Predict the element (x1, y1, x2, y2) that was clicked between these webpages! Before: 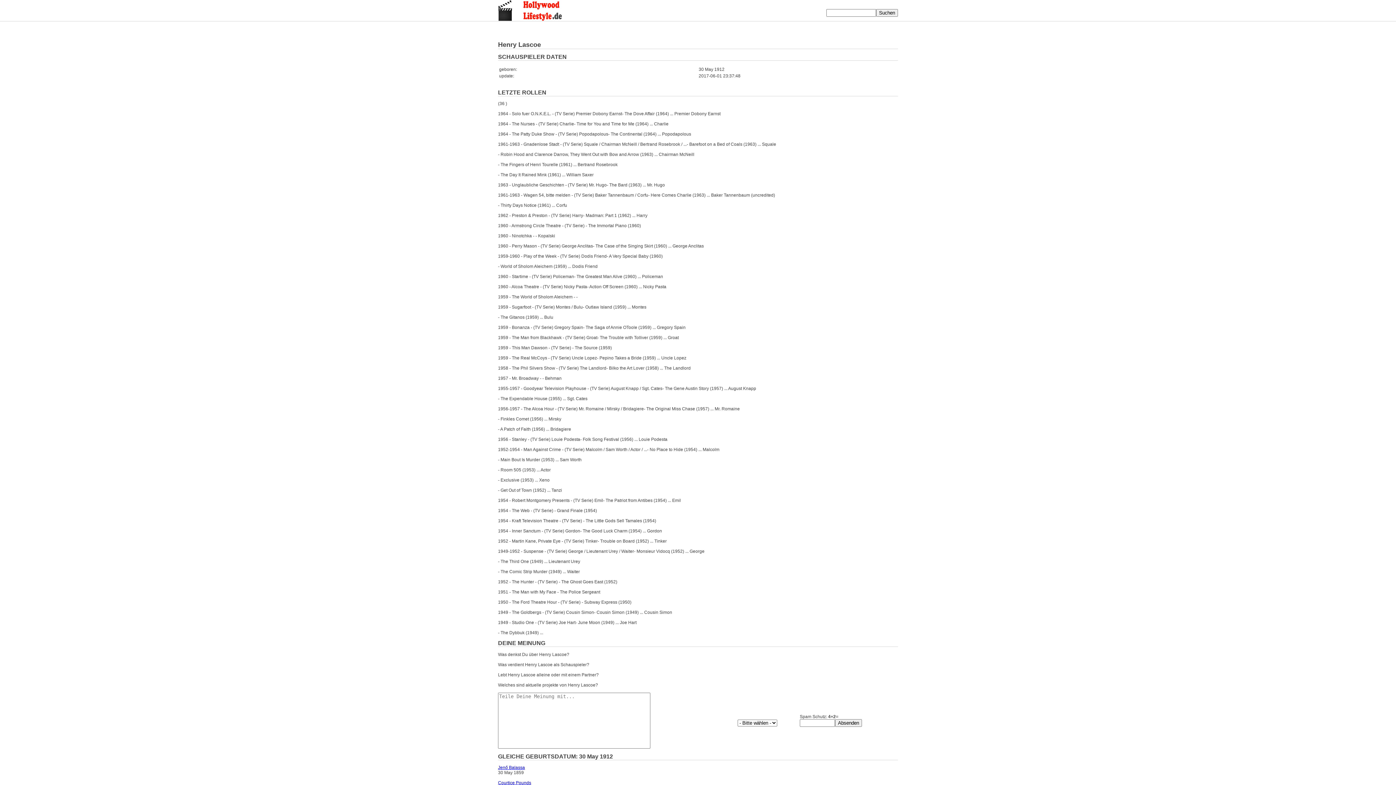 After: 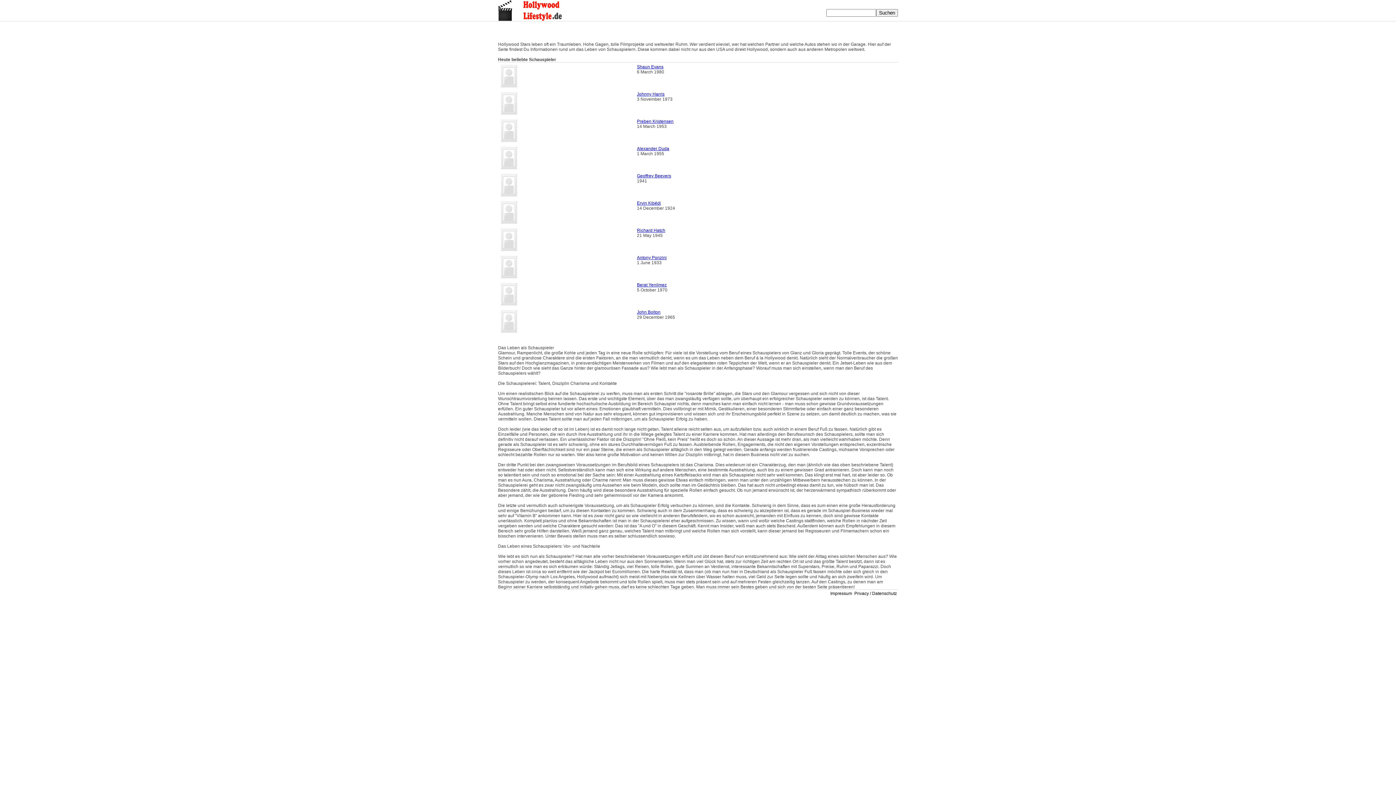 Action: bbox: (498, 17, 570, 22)